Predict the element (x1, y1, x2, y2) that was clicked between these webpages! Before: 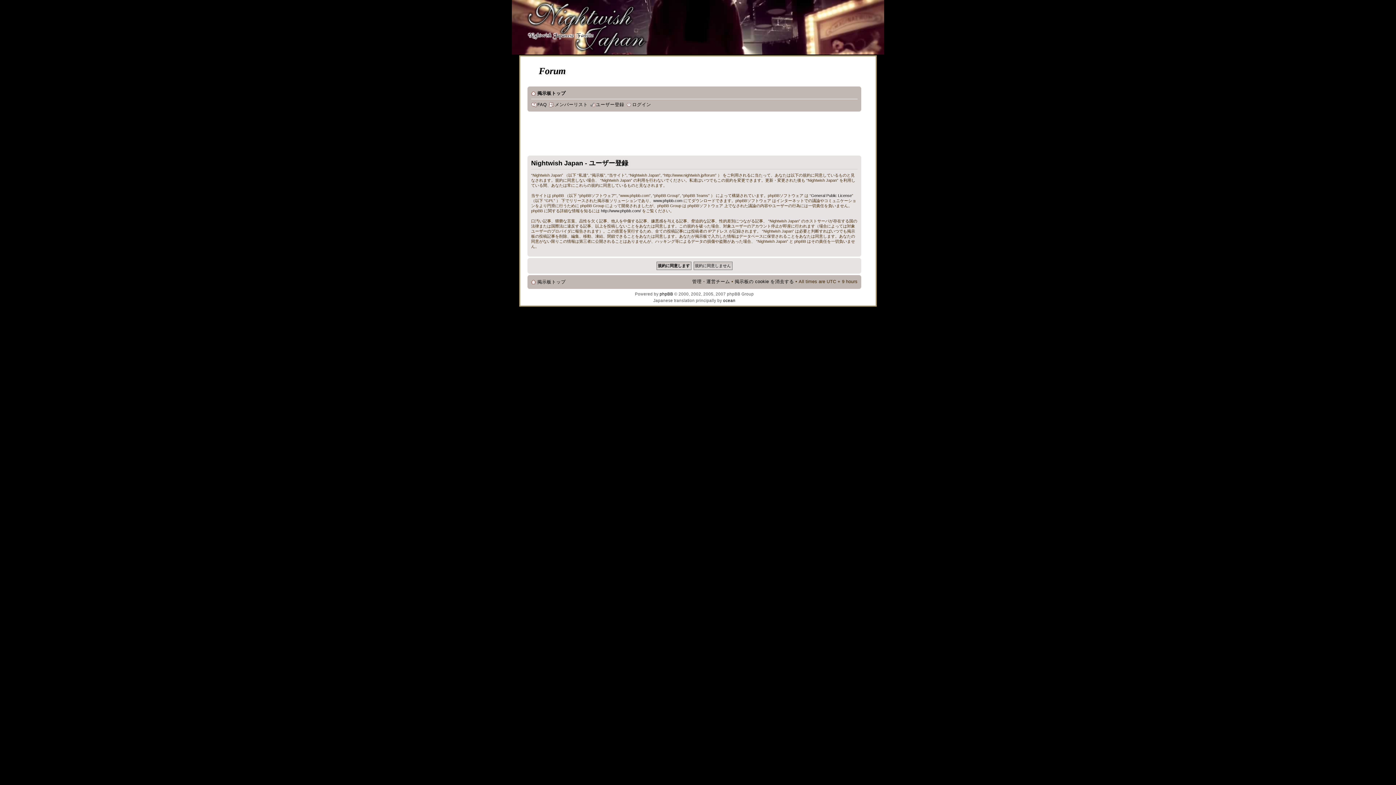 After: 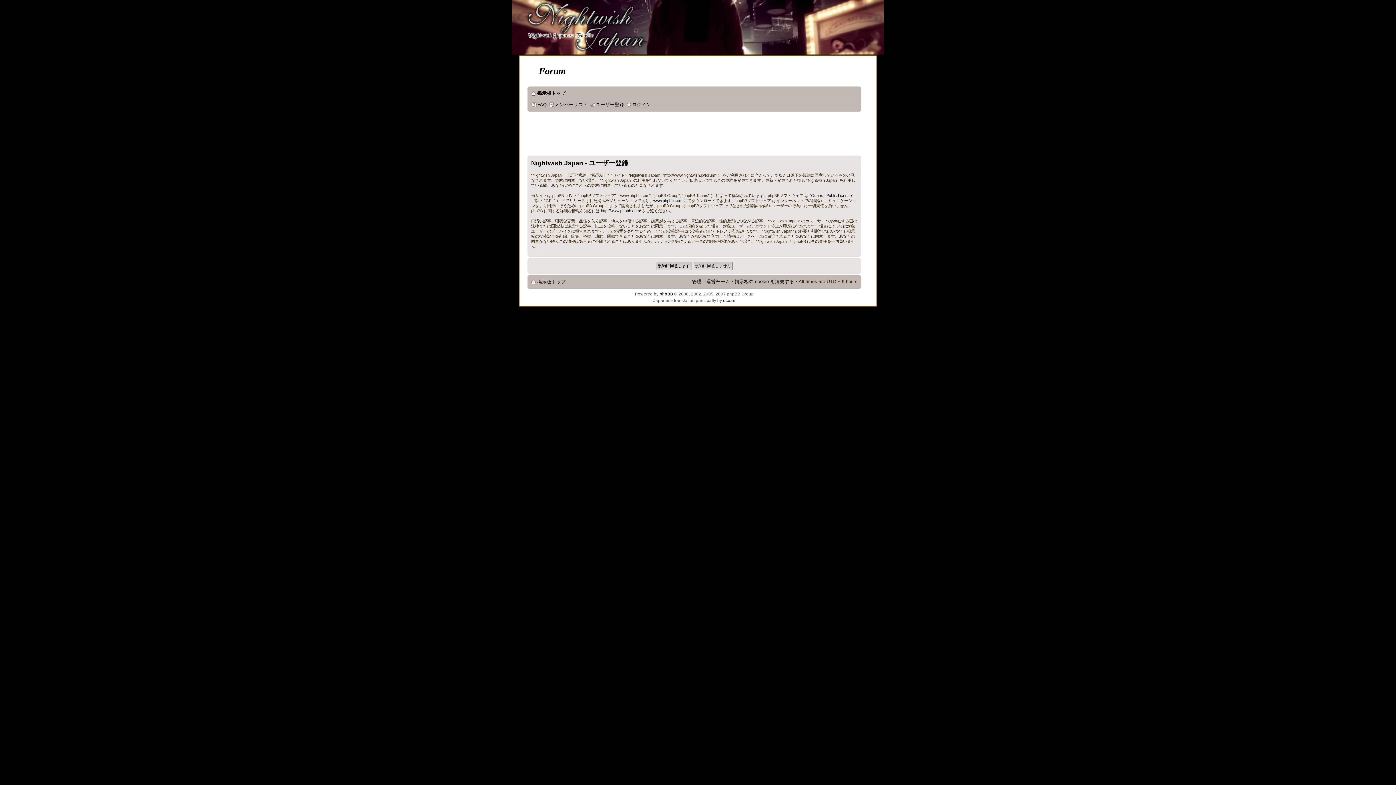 Action: label: ユーザー登録 bbox: (596, 102, 624, 107)